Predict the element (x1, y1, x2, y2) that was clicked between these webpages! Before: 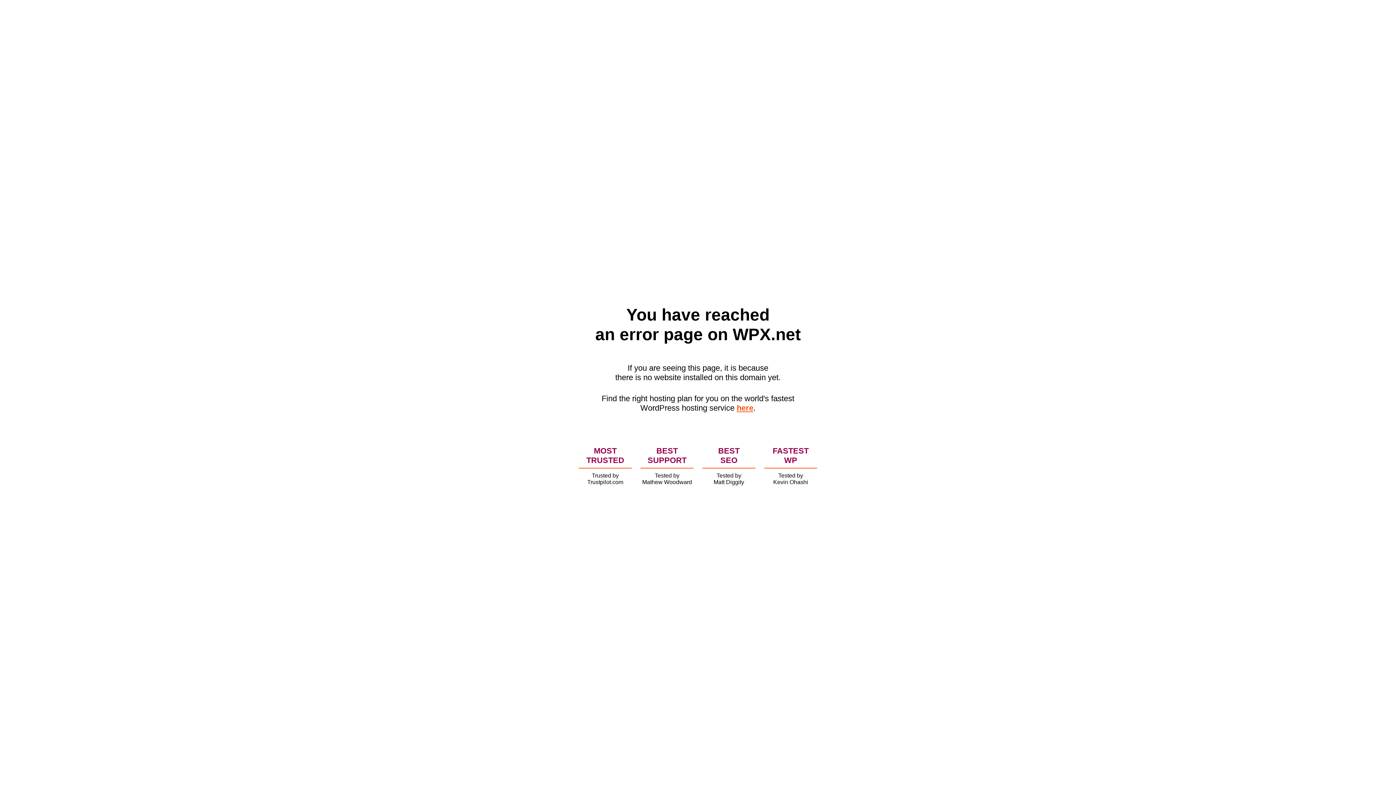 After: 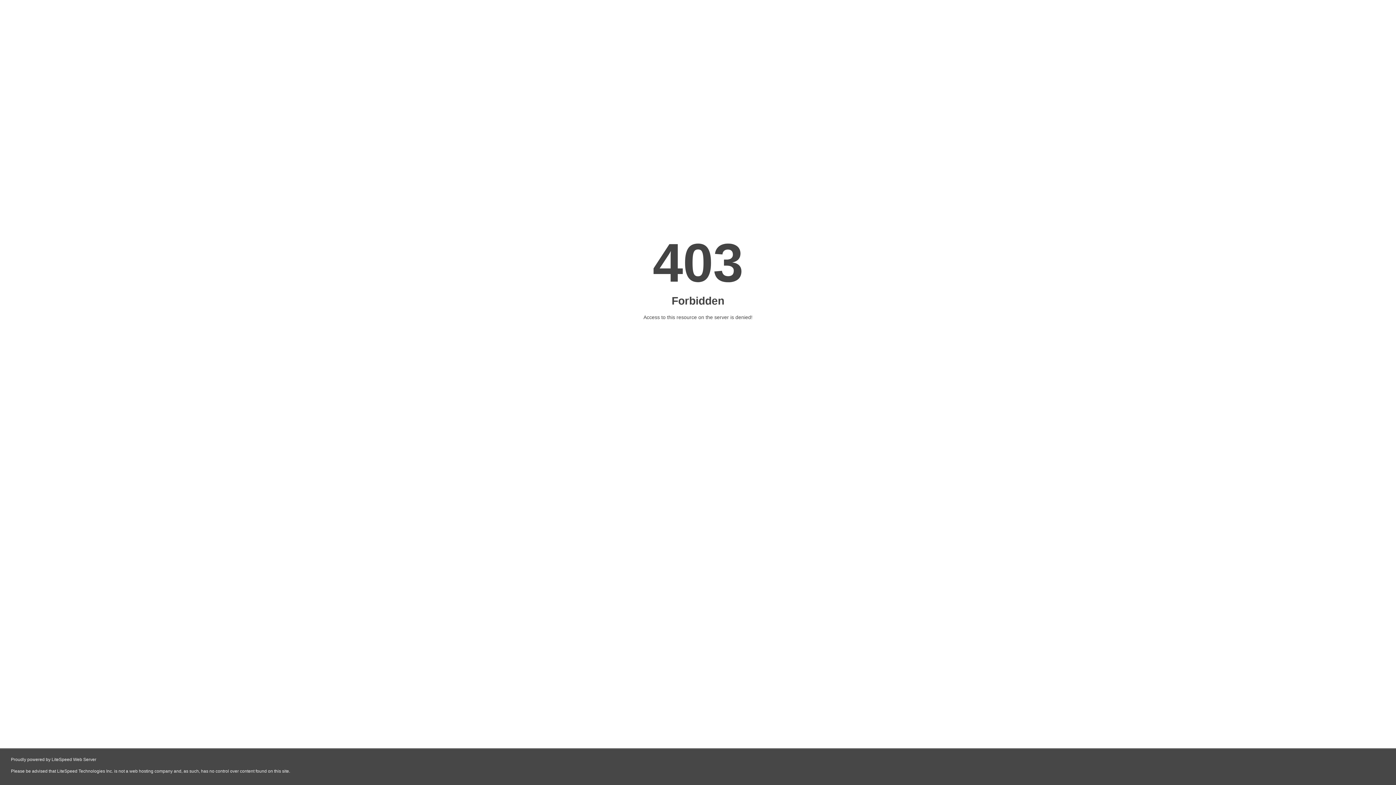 Action: label: here bbox: (736, 403, 753, 412)